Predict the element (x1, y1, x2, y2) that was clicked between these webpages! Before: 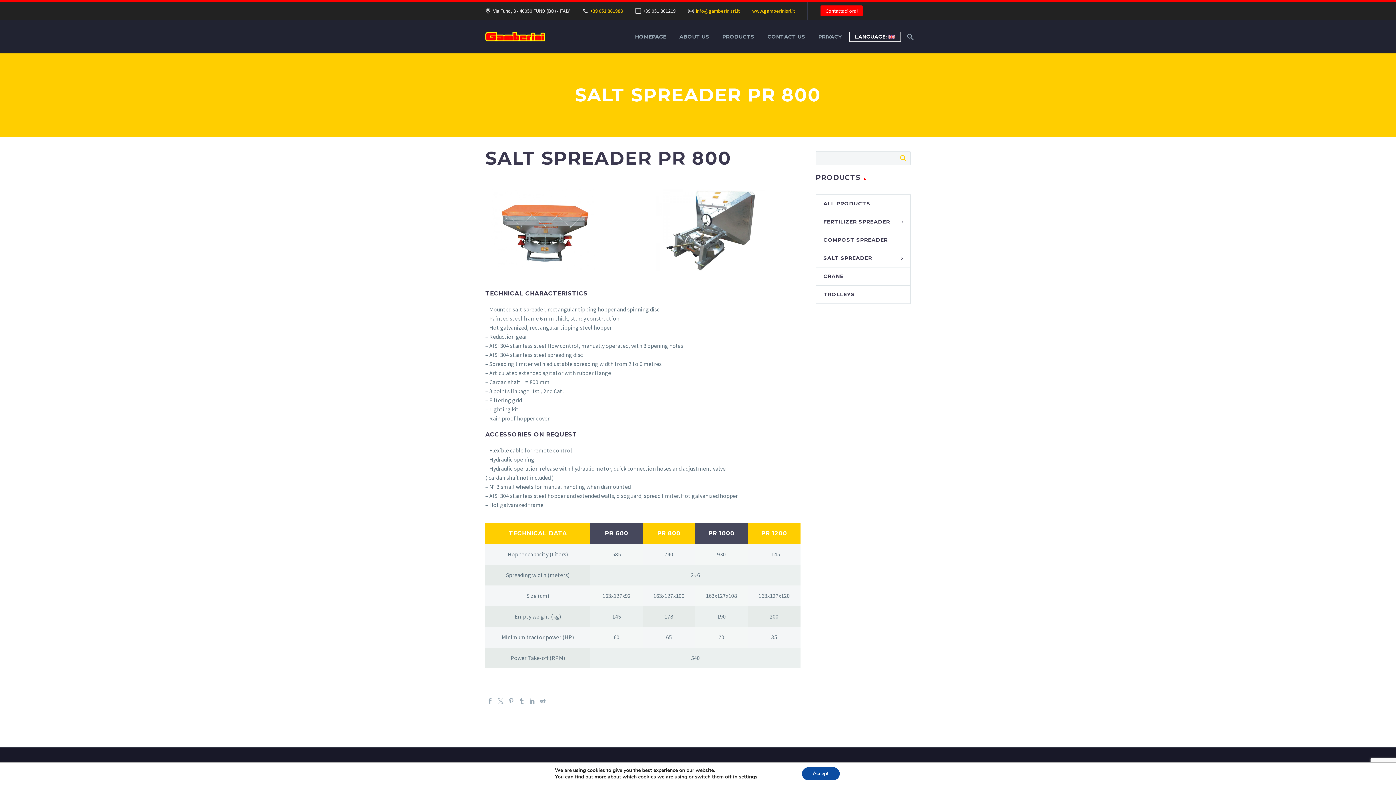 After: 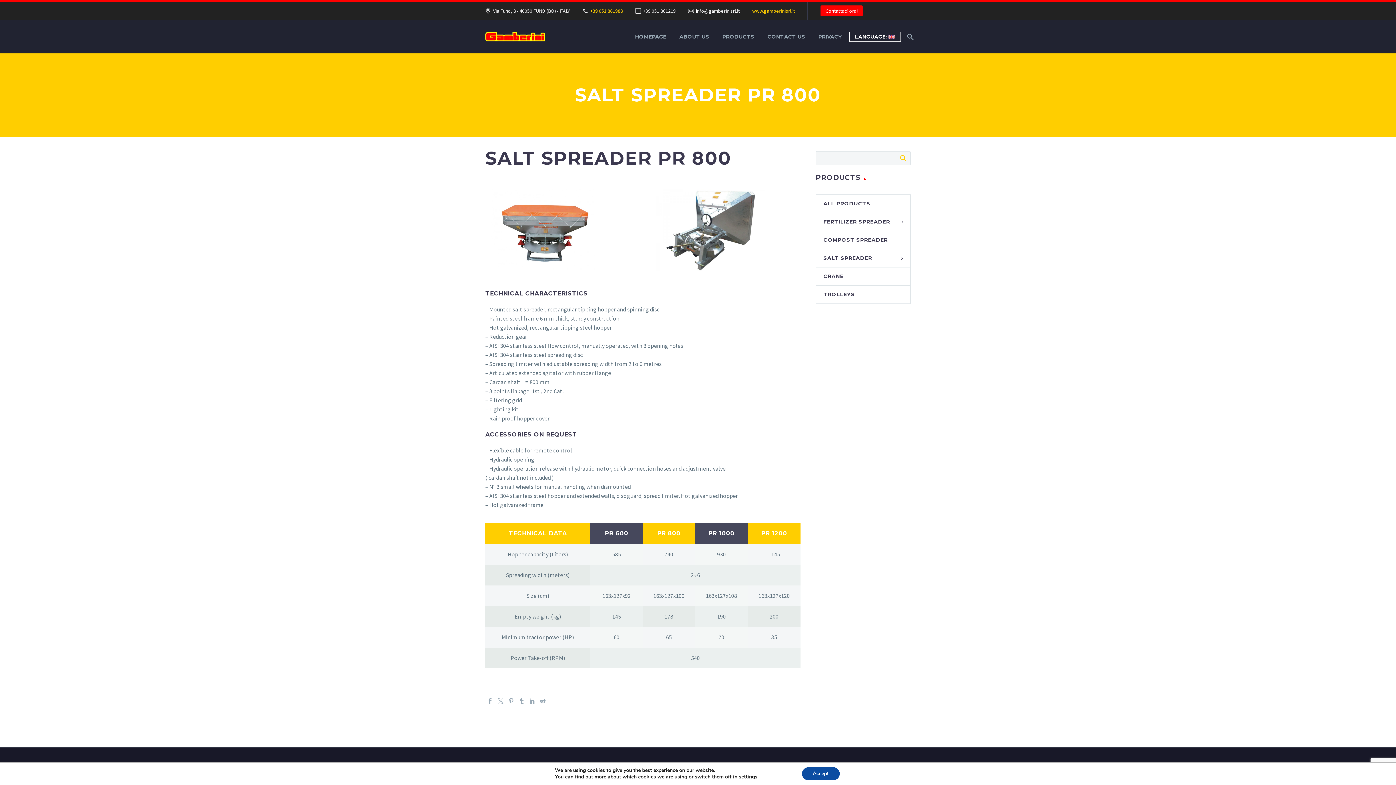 Action: bbox: (696, 7, 740, 14) label: info@gamberinisrl.it